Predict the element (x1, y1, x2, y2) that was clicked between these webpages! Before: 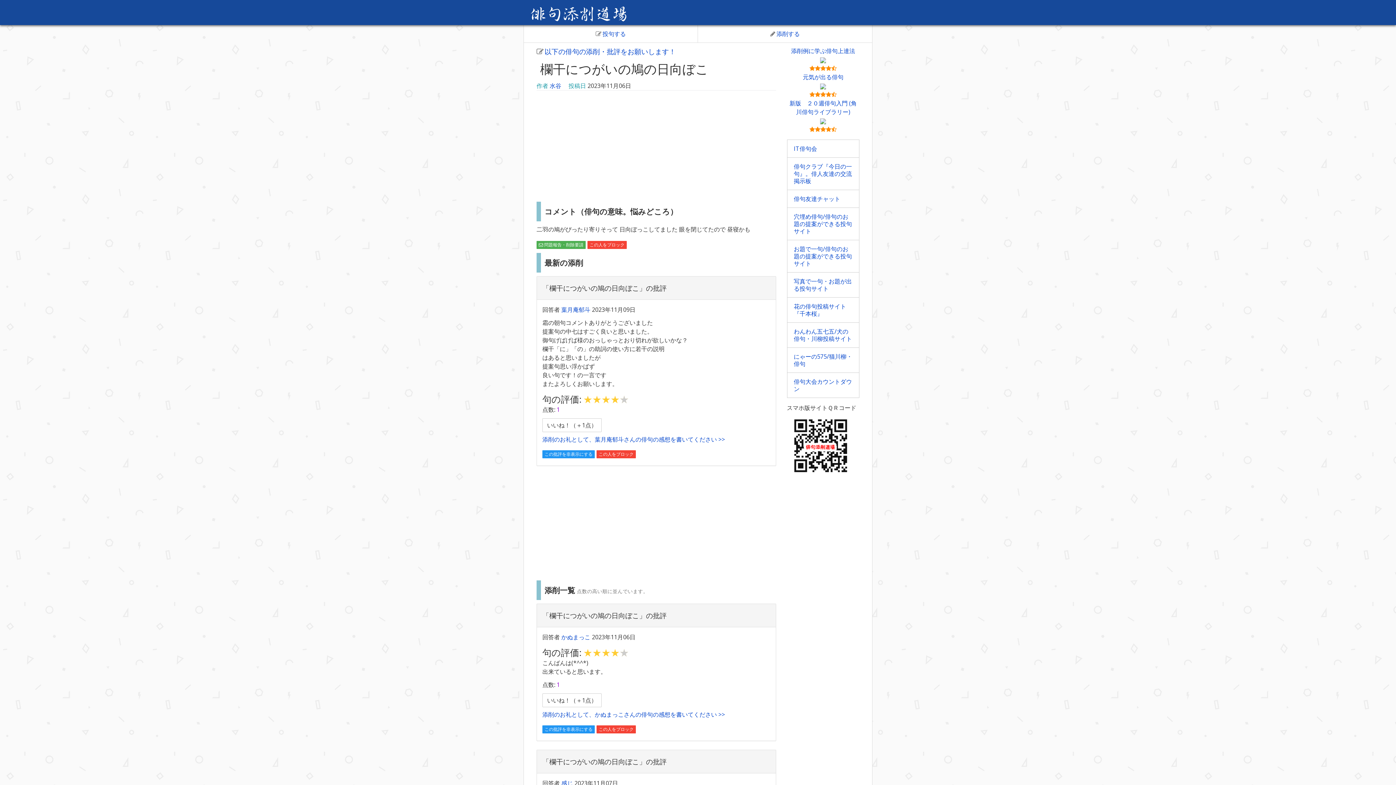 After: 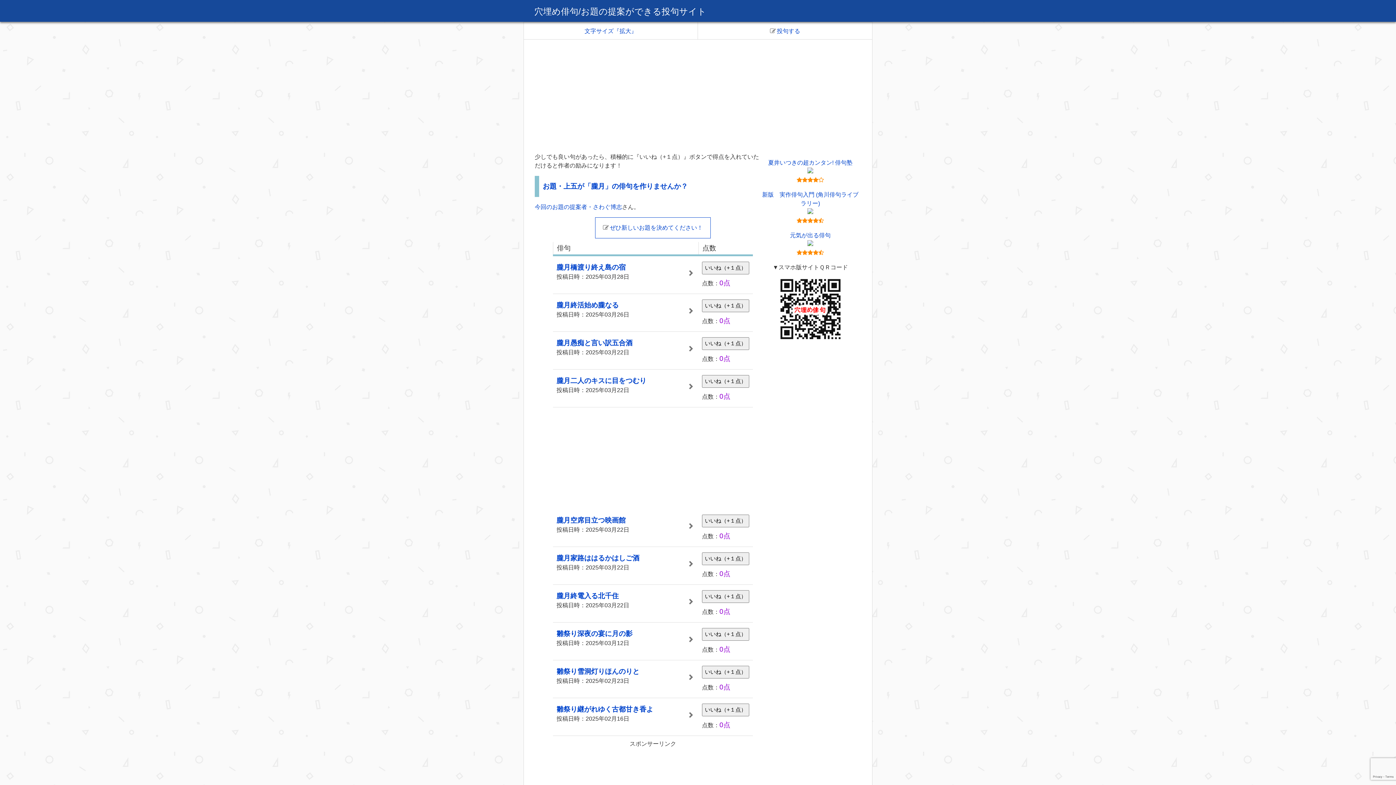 Action: bbox: (787, 208, 859, 239) label: 穴埋め俳句/俳句のお題の提案ができる投句サイト